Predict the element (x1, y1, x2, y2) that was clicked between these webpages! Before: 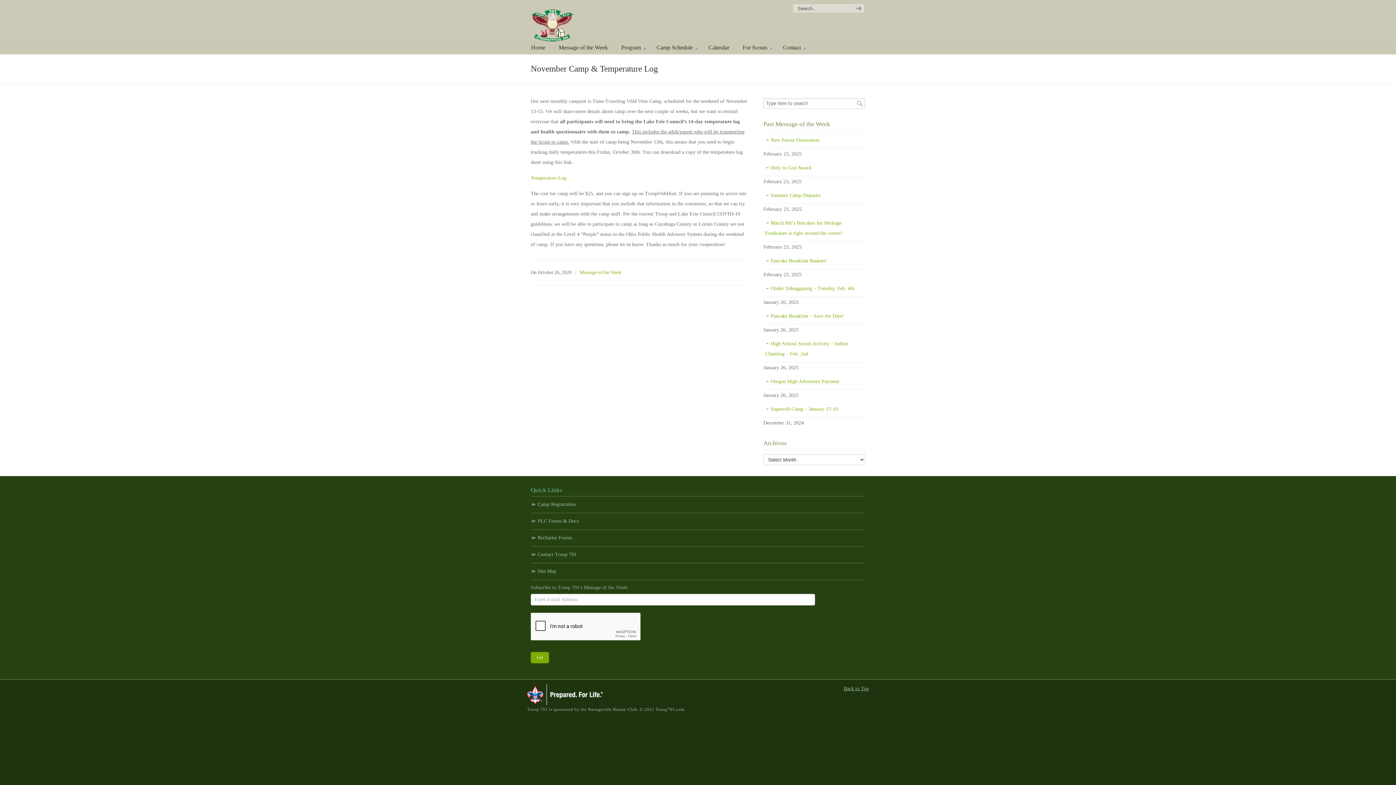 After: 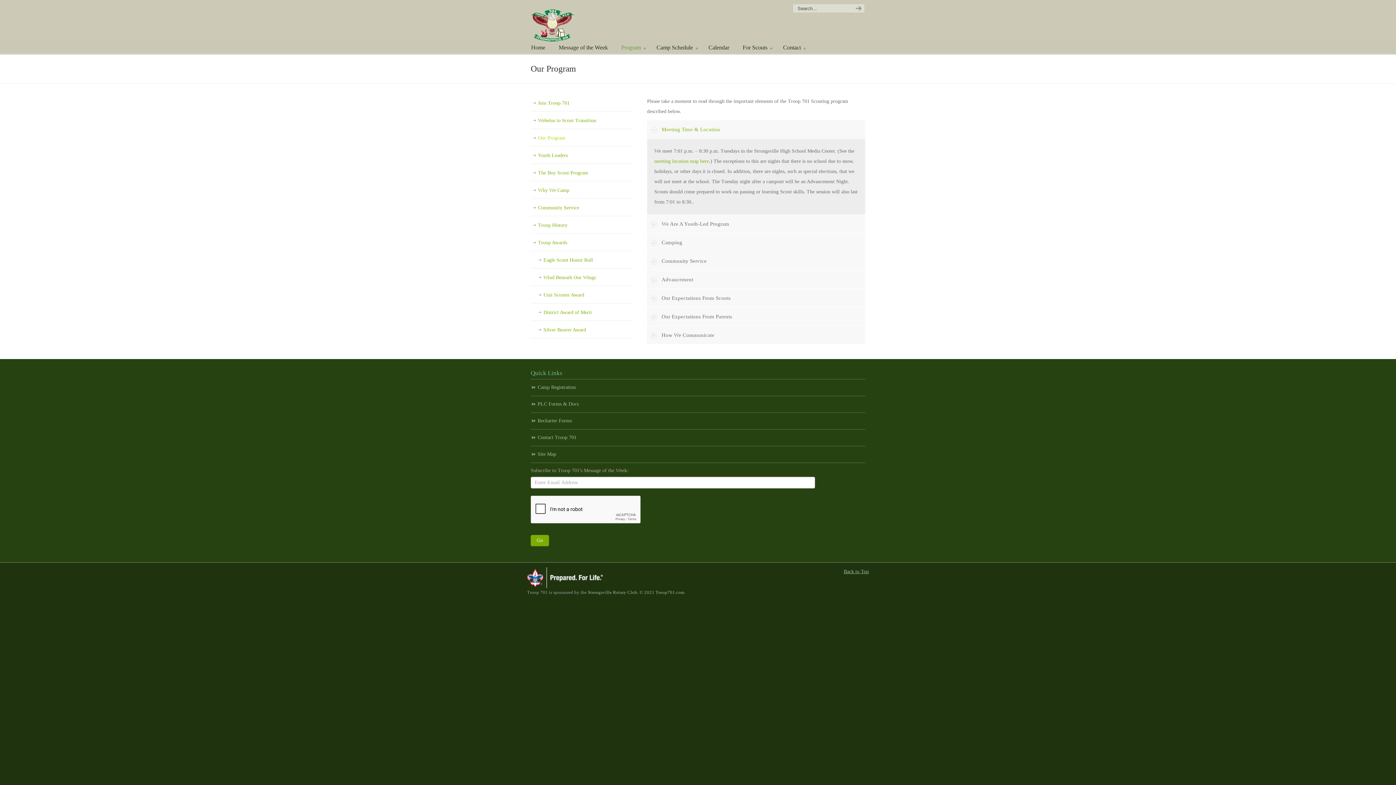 Action: label: Program bbox: (614, 40, 650, 55)